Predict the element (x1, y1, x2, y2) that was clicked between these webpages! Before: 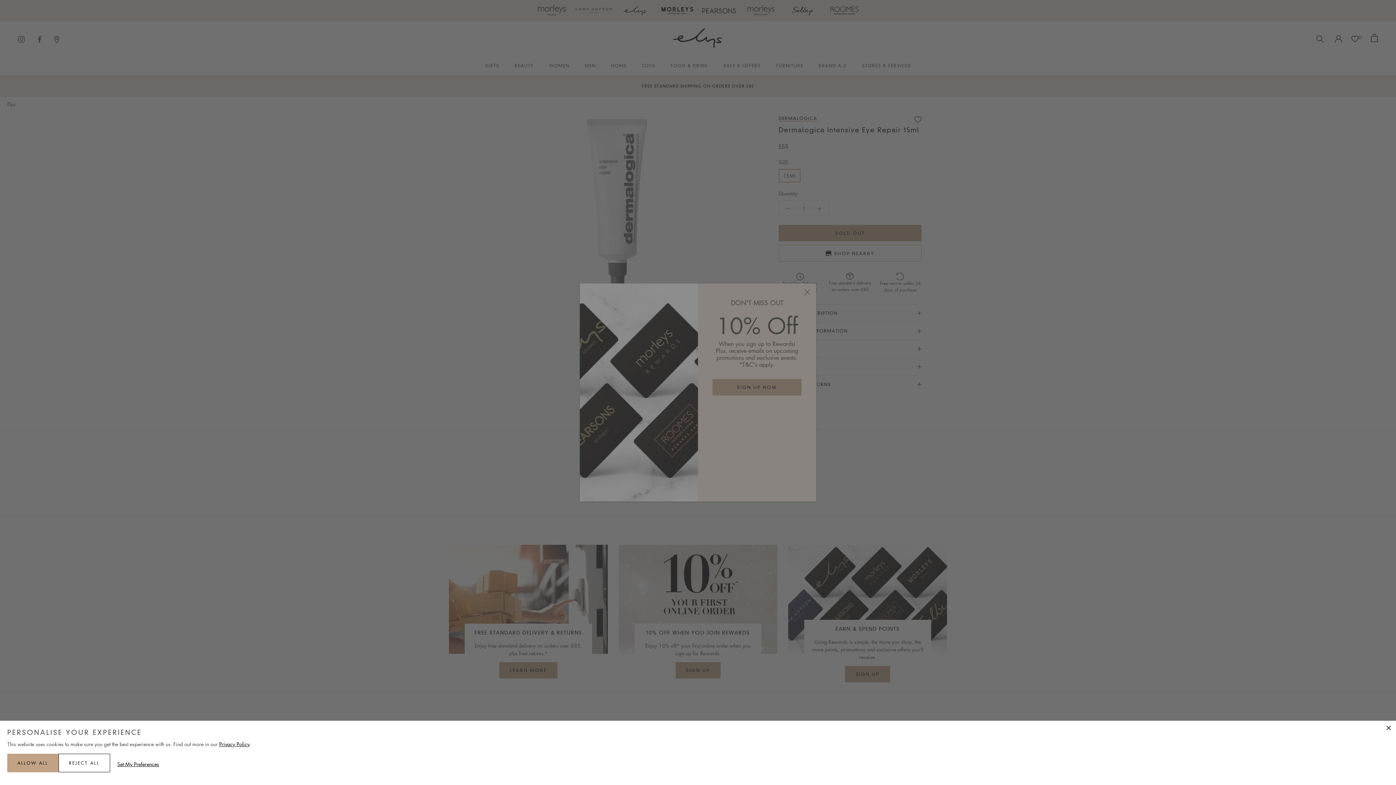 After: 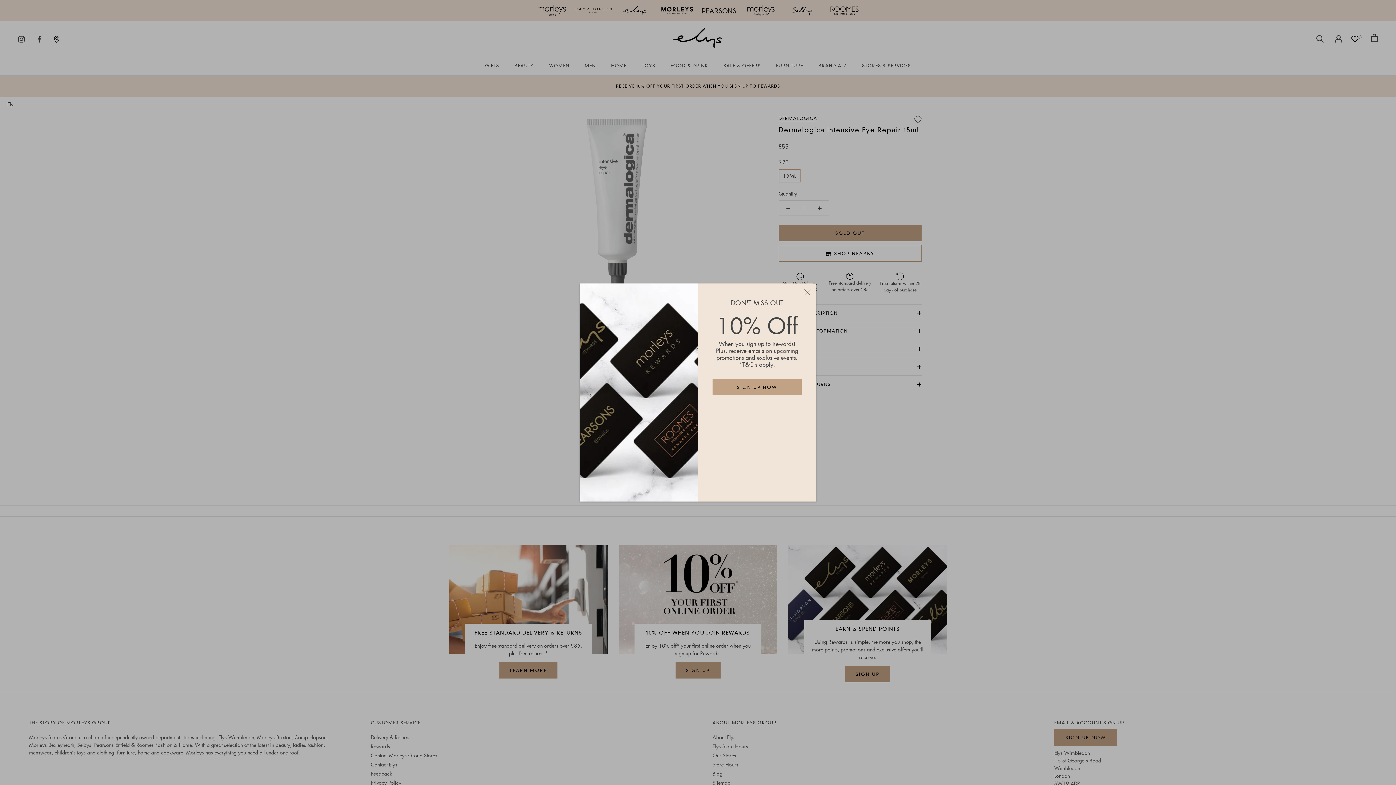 Action: bbox: (7, 754, 58, 772) label: ALLOW ALL